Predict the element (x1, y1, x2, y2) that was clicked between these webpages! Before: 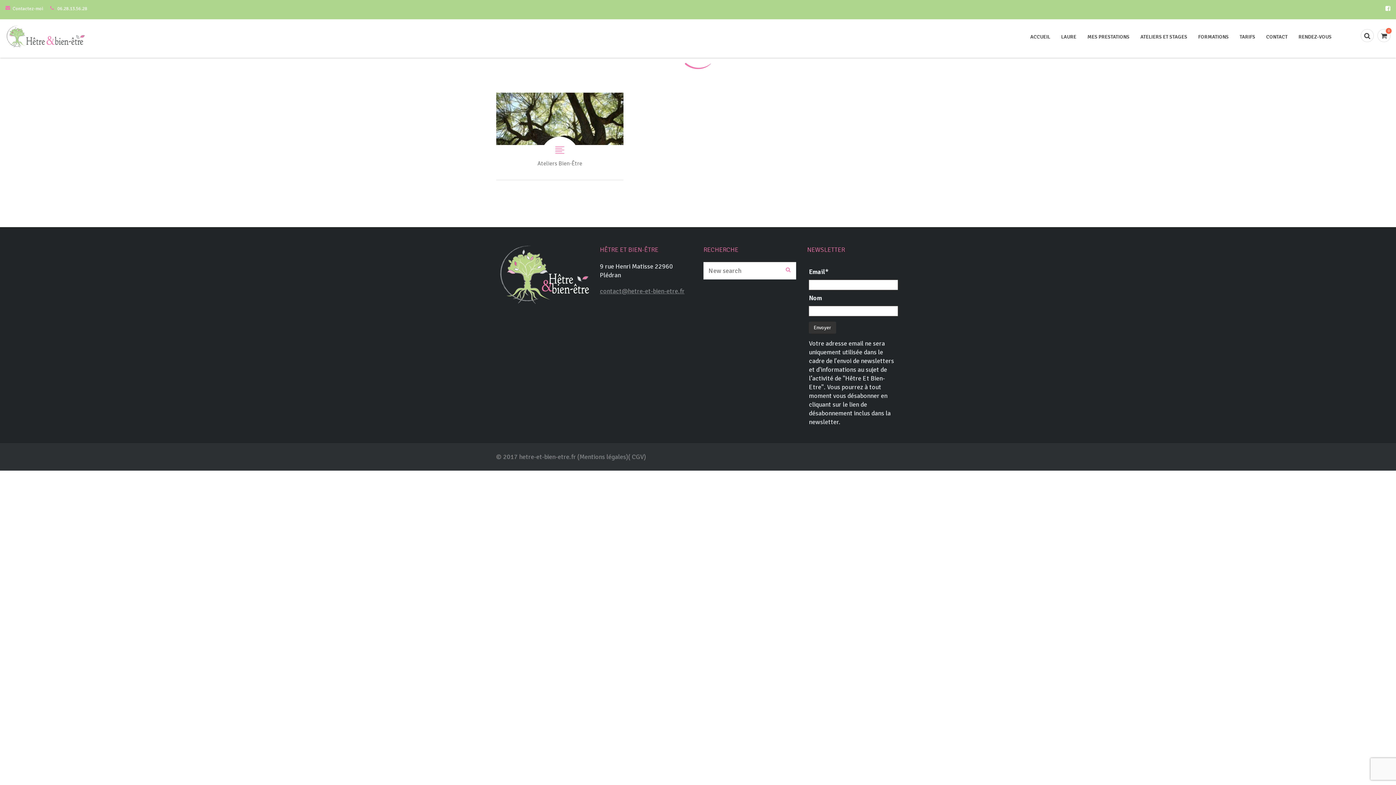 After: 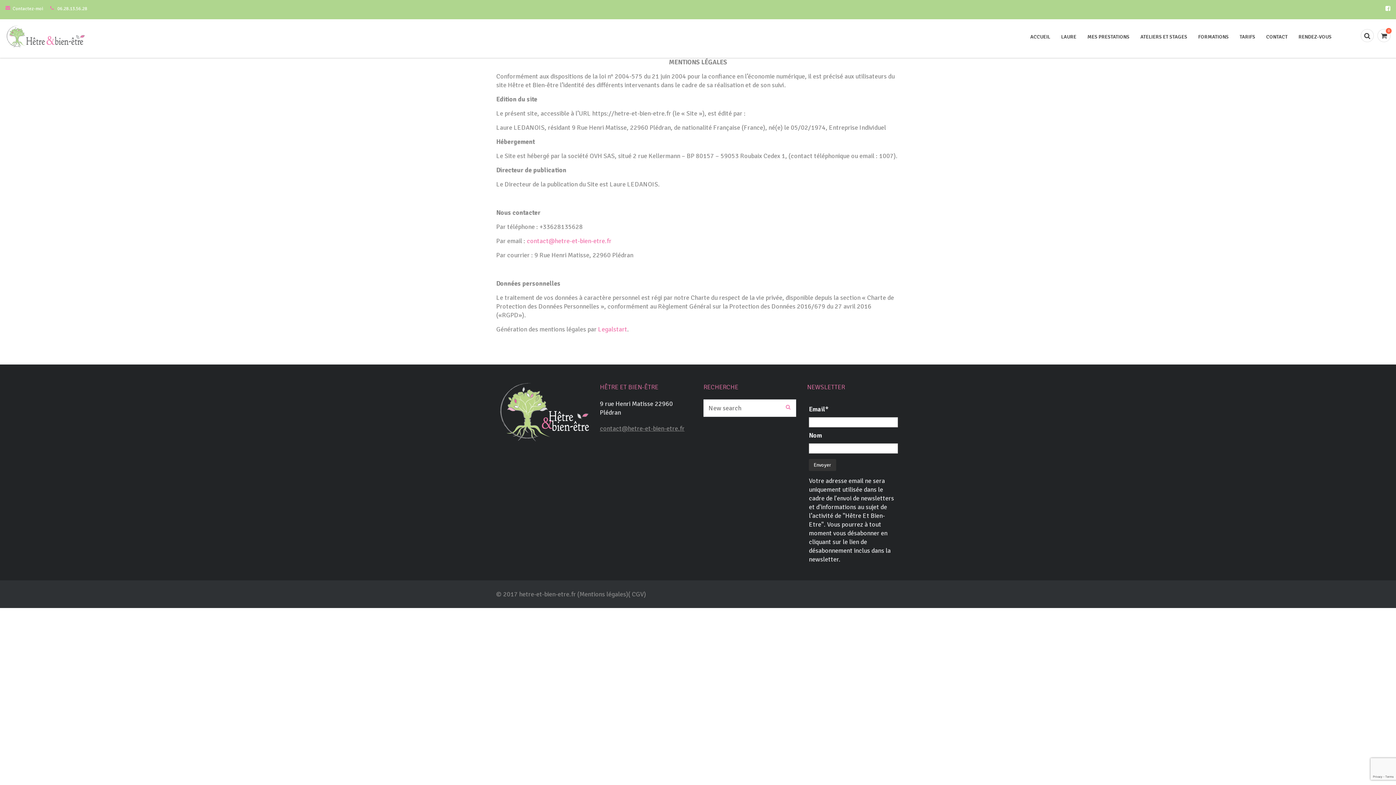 Action: bbox: (579, 453, 626, 461) label: Mentions légales